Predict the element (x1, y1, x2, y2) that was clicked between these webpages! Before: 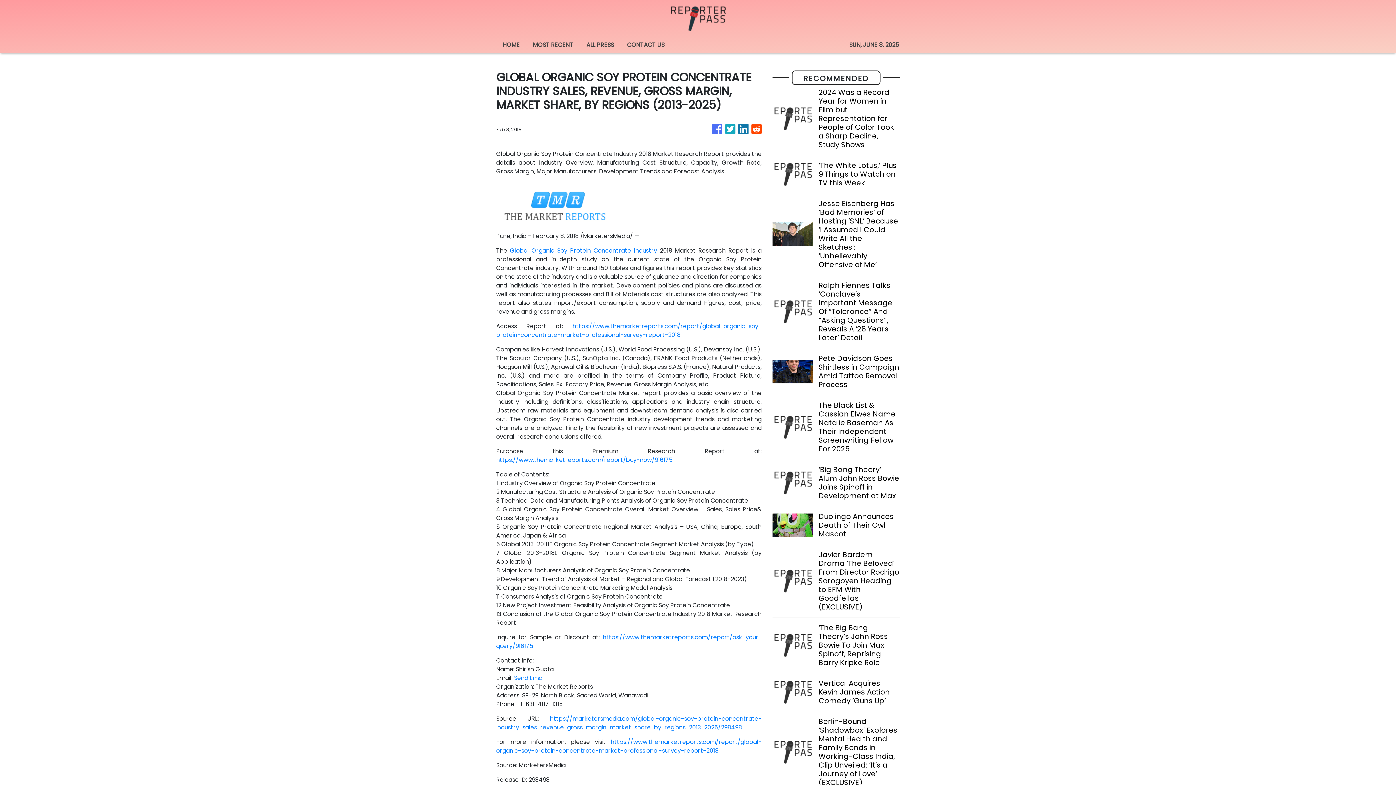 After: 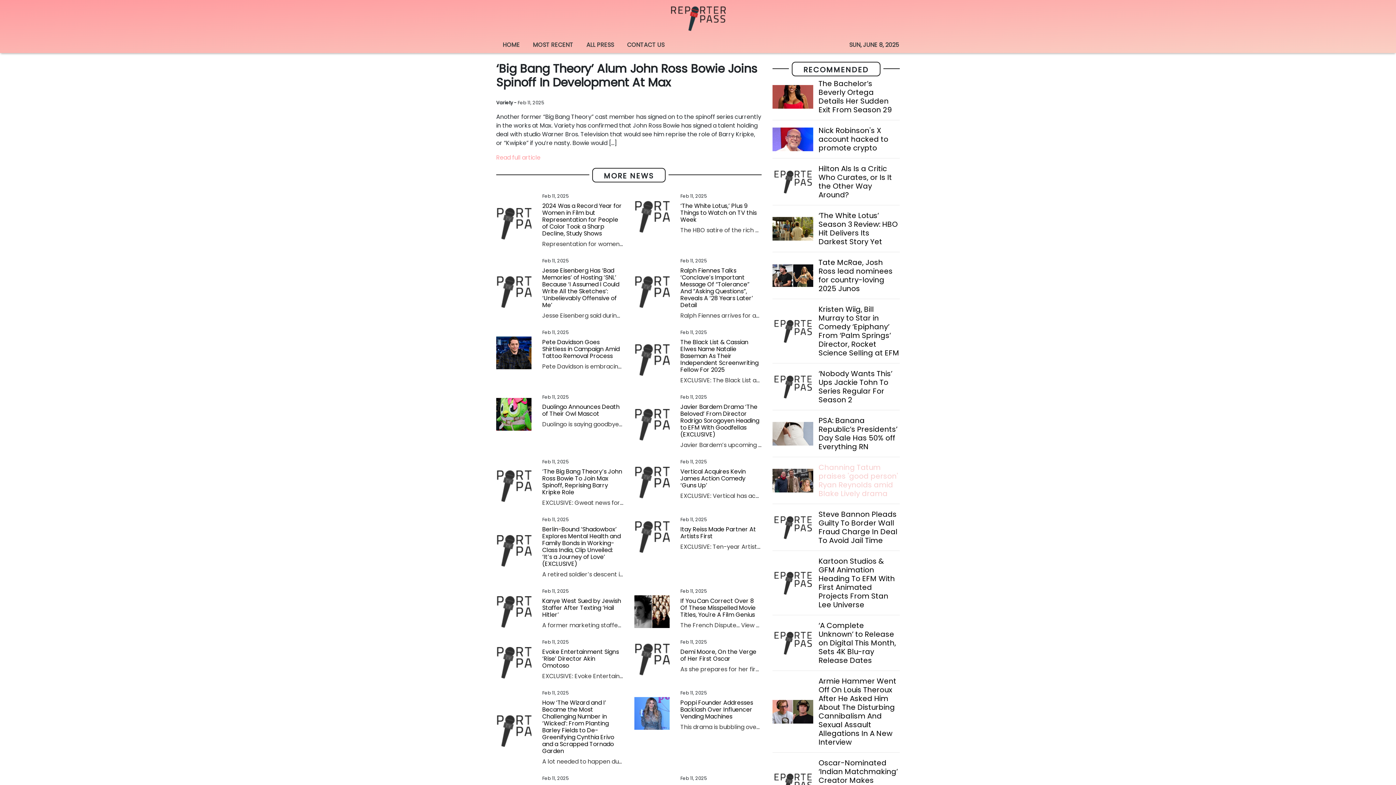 Action: bbox: (818, 465, 899, 500) label: ‘Big Bang Theory’ Alum John Ross Bowie Joins Spinoff in Development at Max